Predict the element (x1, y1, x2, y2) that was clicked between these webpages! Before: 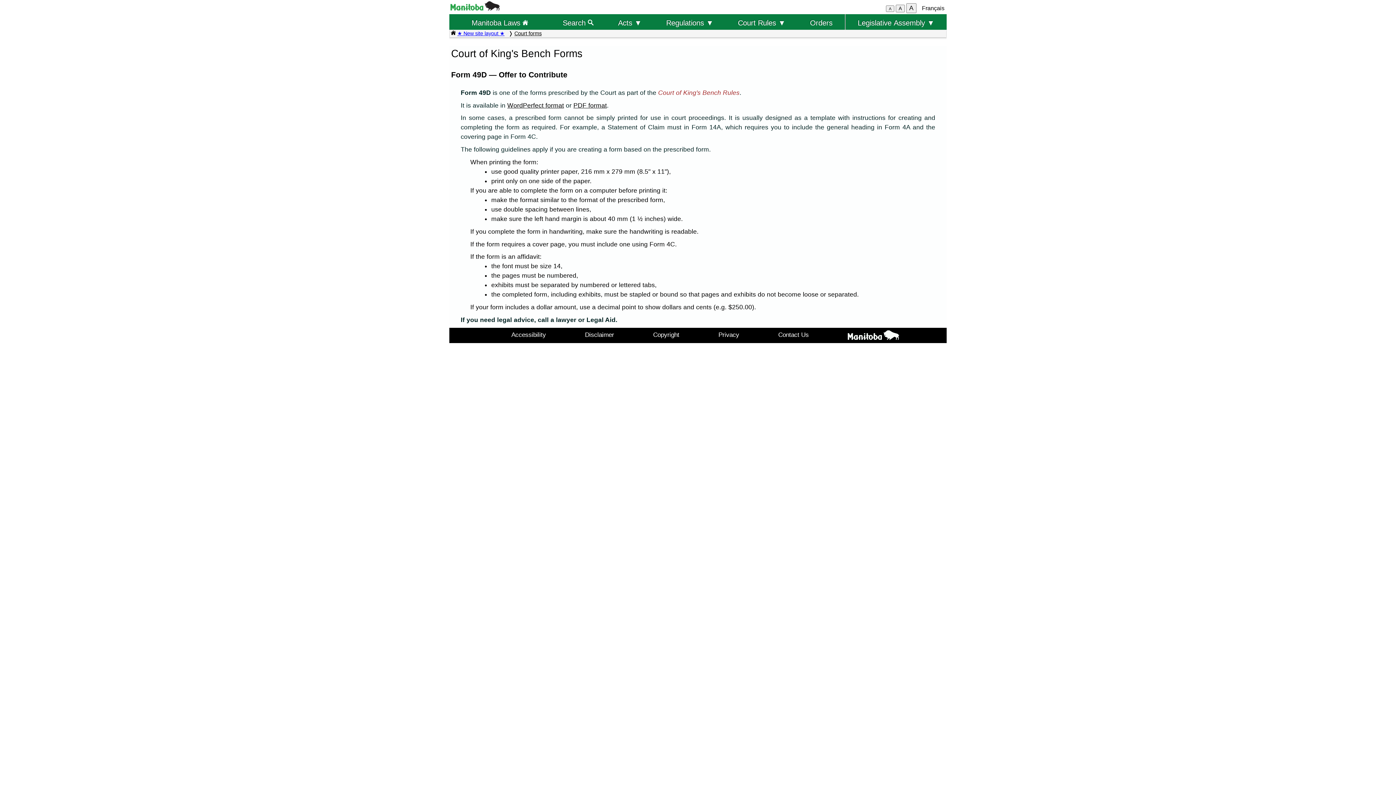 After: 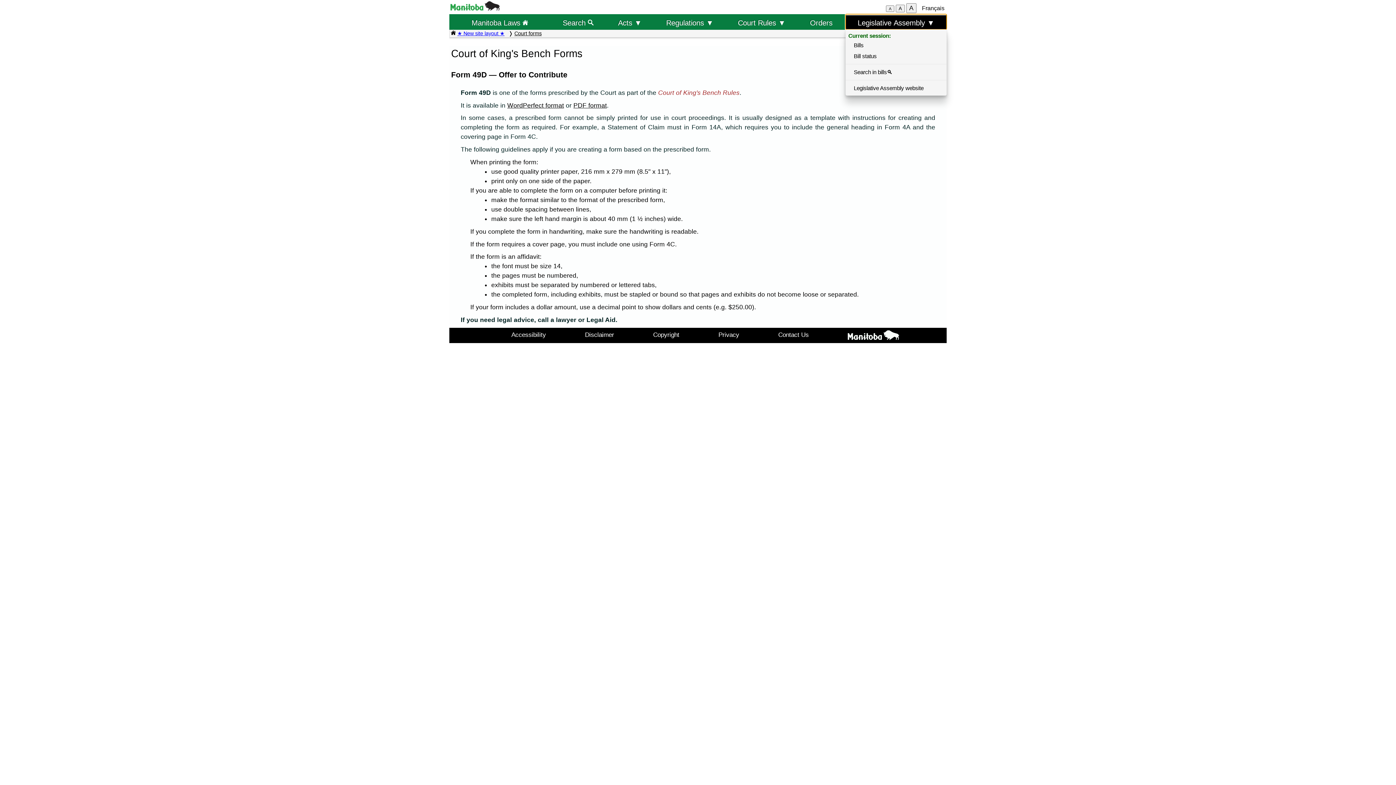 Action: bbox: (845, 14, 946, 29) label: Legislative Assembly ▼